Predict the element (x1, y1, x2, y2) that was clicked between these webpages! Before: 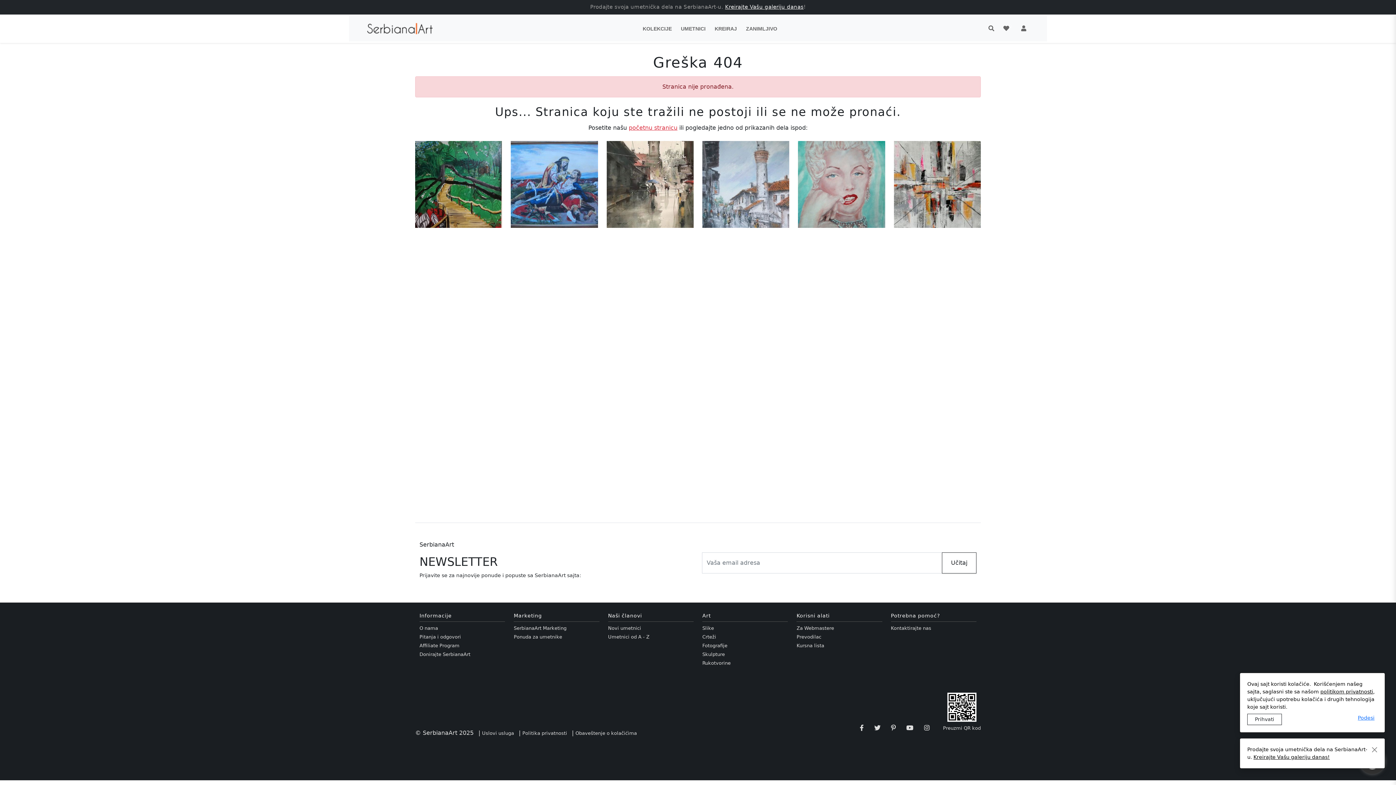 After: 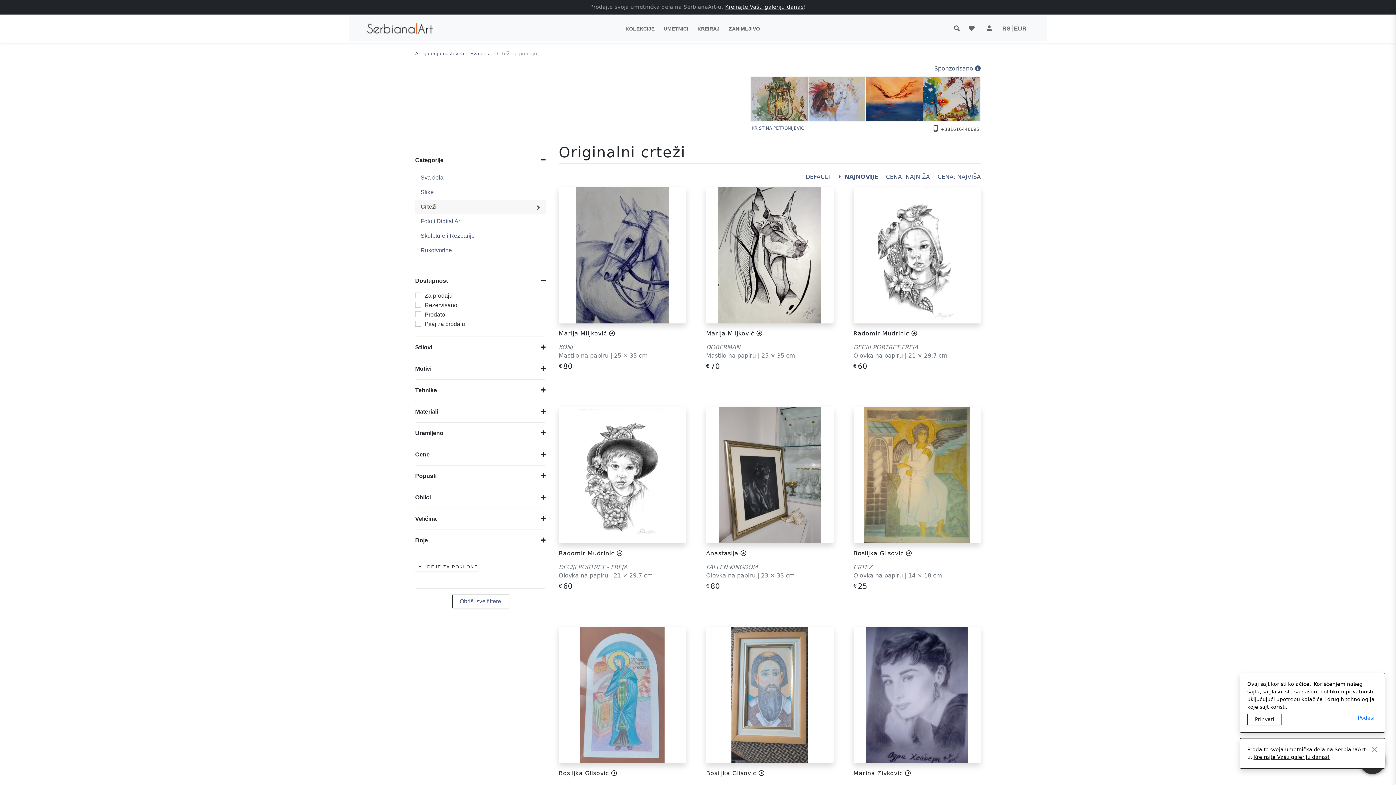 Action: bbox: (702, 634, 716, 640) label: Crteži